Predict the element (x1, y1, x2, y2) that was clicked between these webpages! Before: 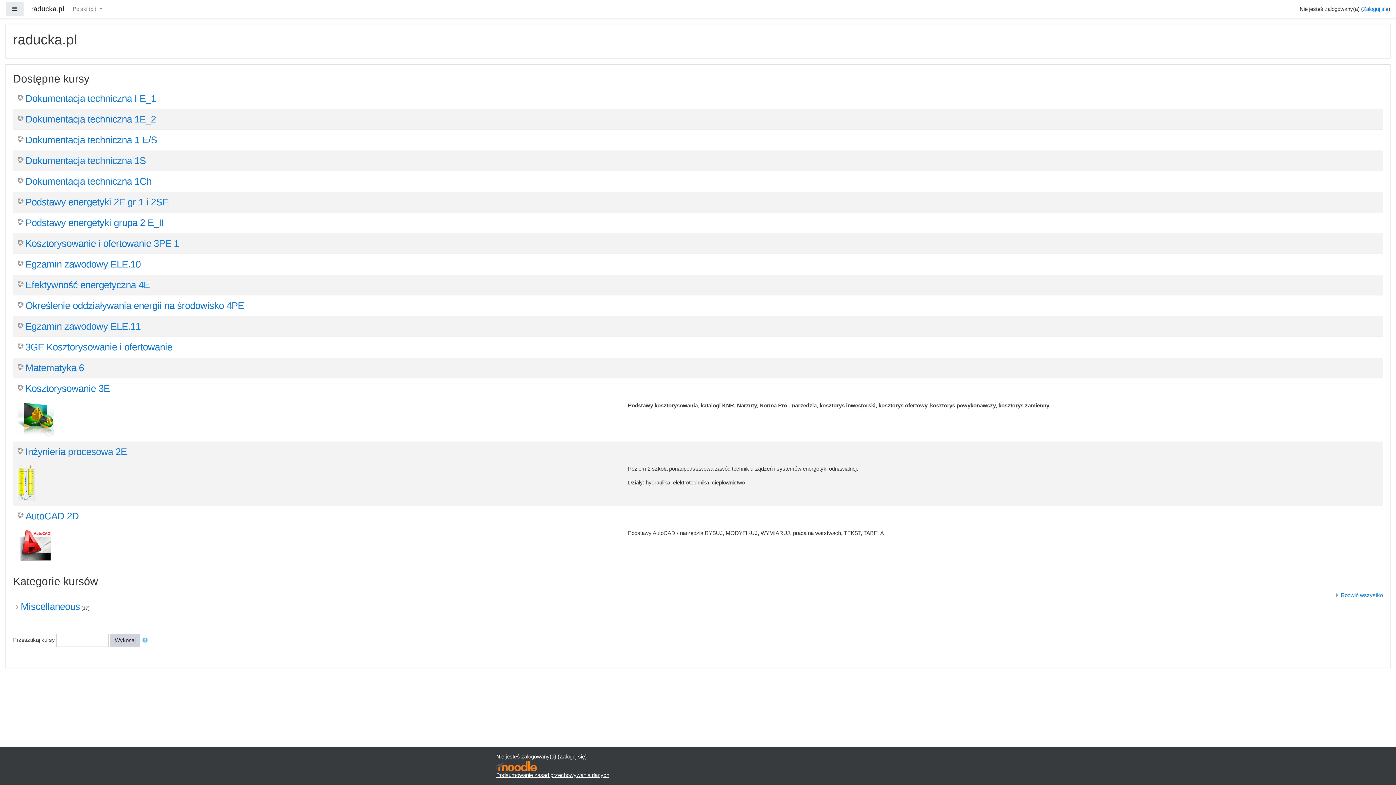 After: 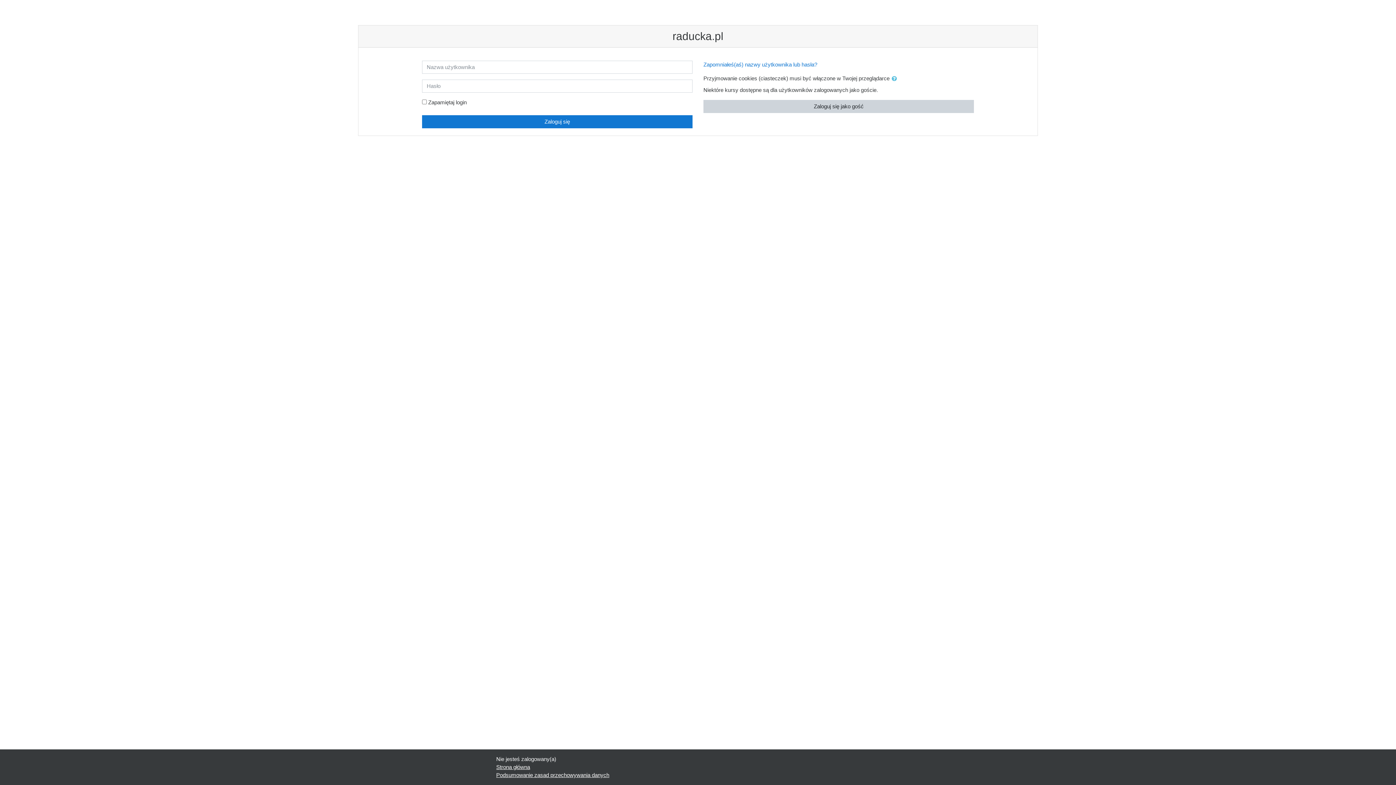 Action: bbox: (17, 300, 244, 311) label: Określenie oddziaływania energii na środowisko 4PE